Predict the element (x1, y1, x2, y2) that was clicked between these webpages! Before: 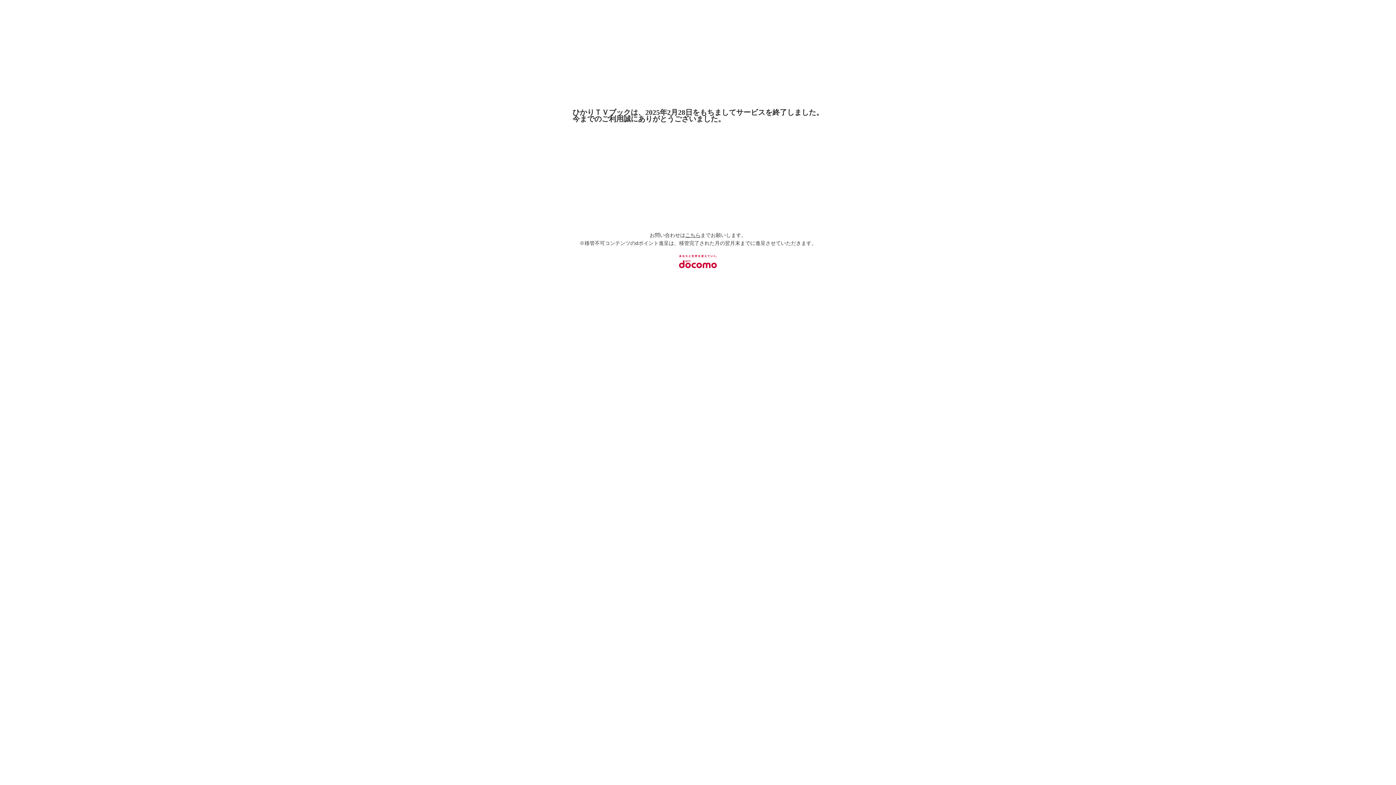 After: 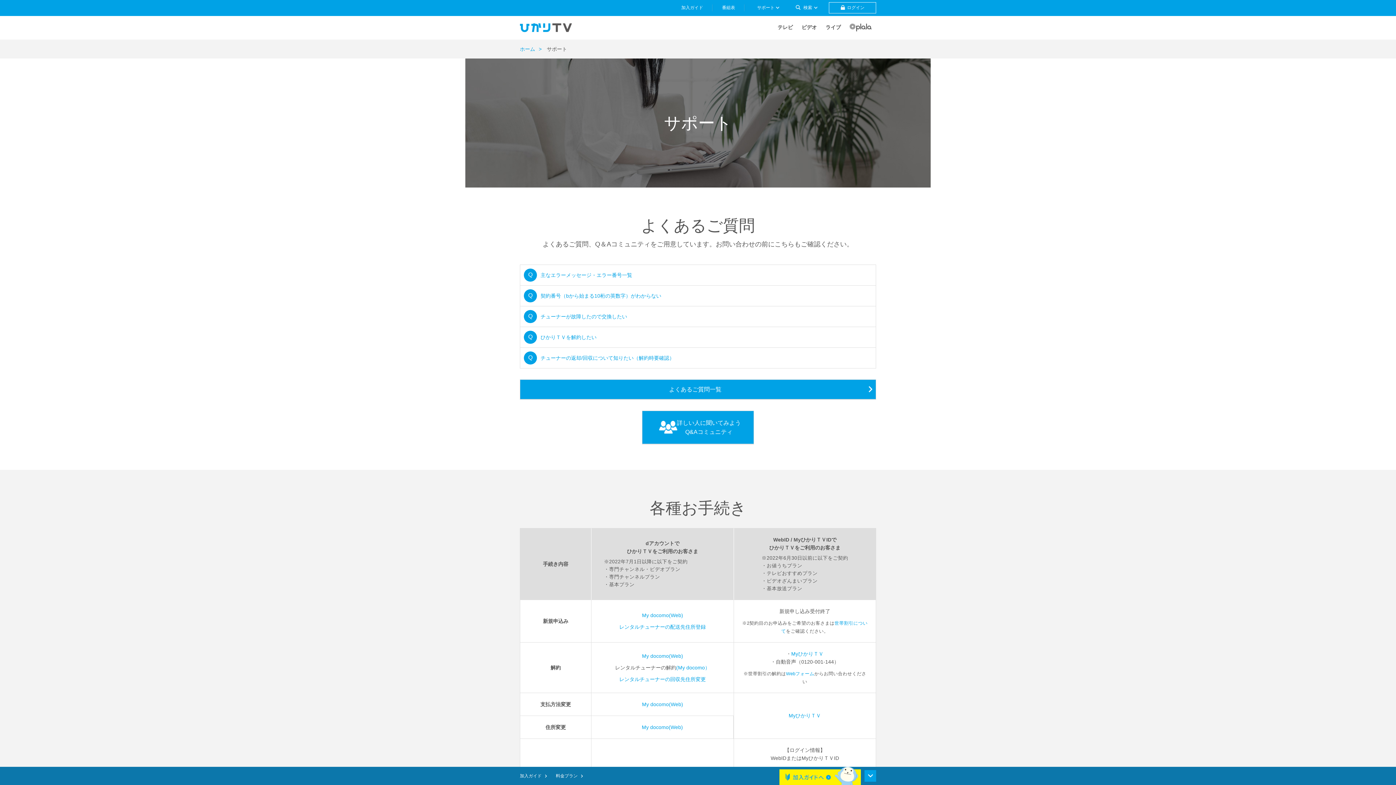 Action: label: こちら bbox: (685, 232, 700, 238)